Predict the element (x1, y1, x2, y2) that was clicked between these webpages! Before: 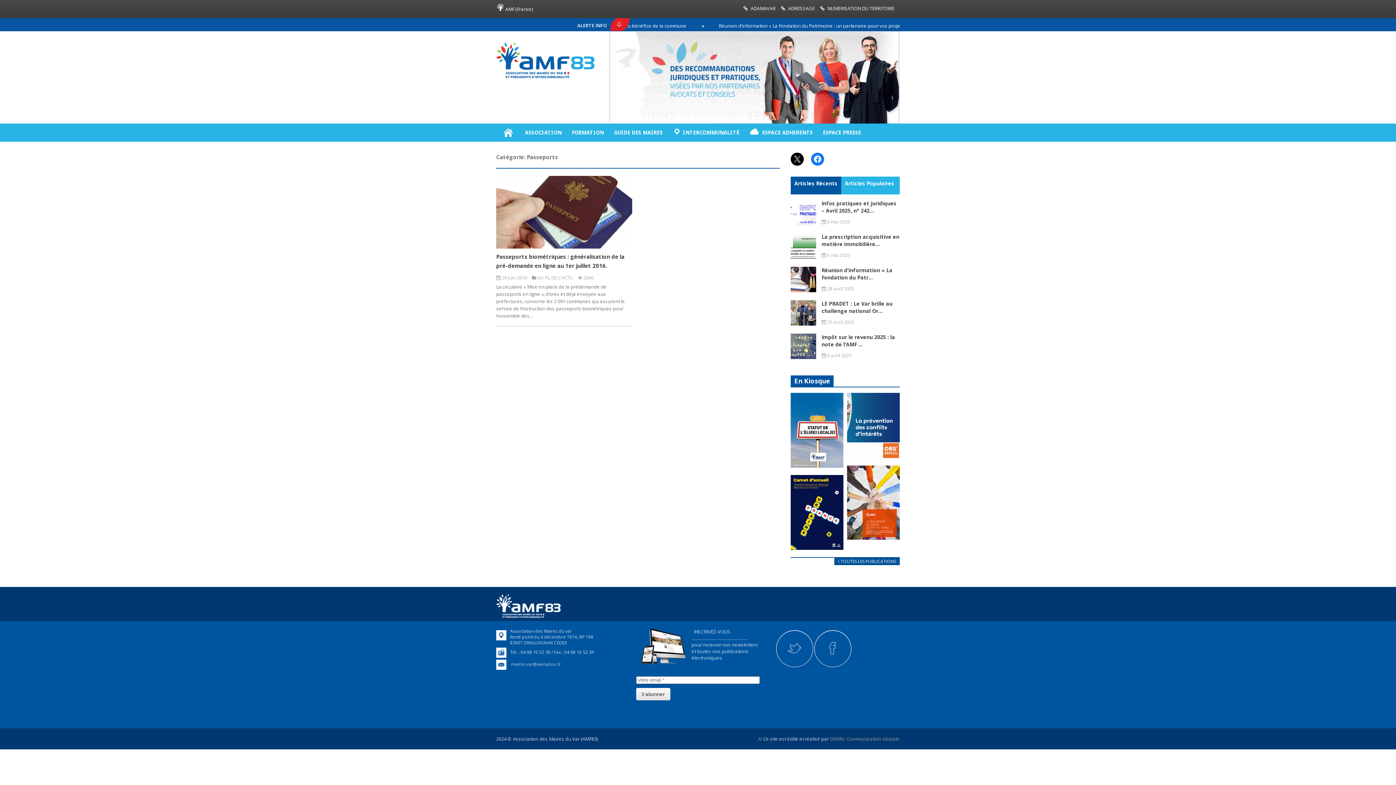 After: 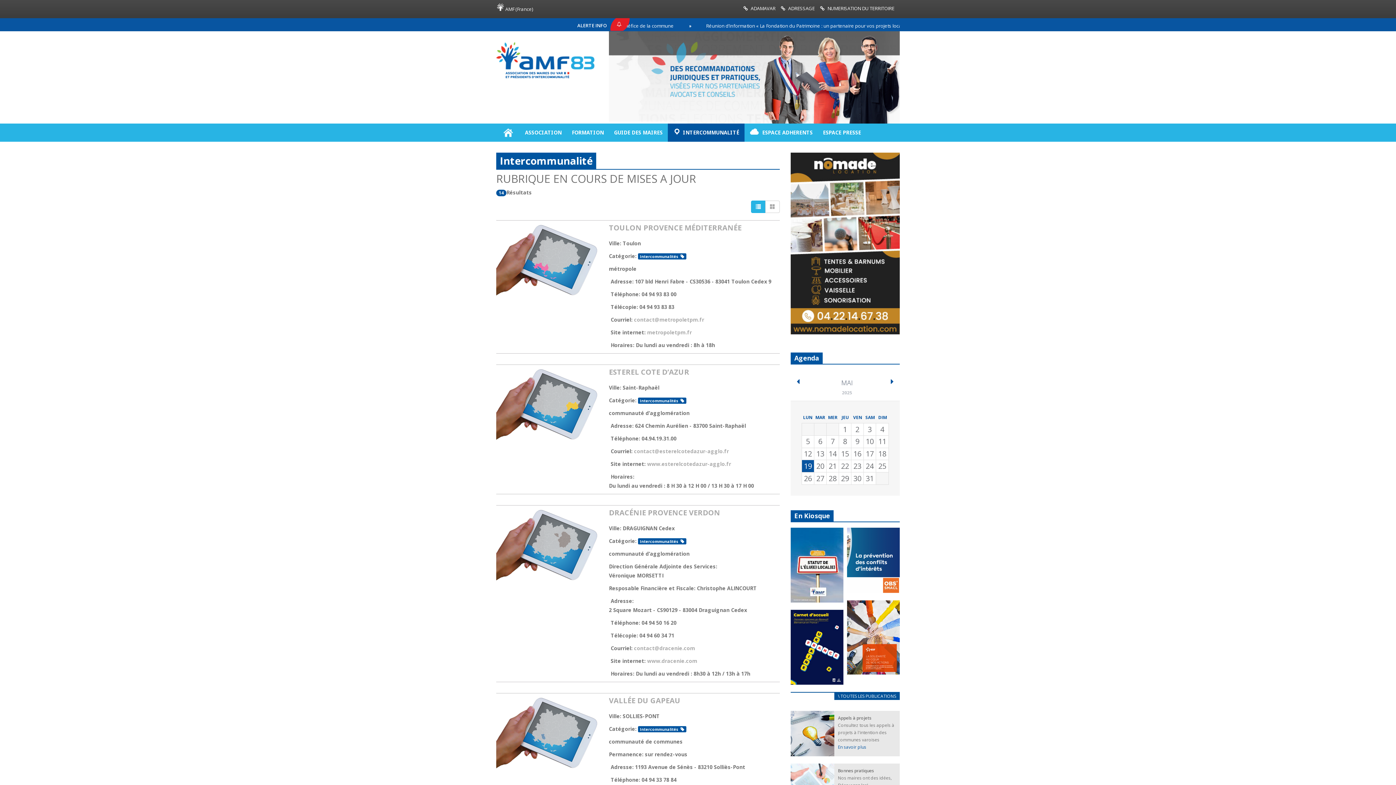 Action: label: INTERCOMMUNALITÉ bbox: (668, 123, 744, 141)